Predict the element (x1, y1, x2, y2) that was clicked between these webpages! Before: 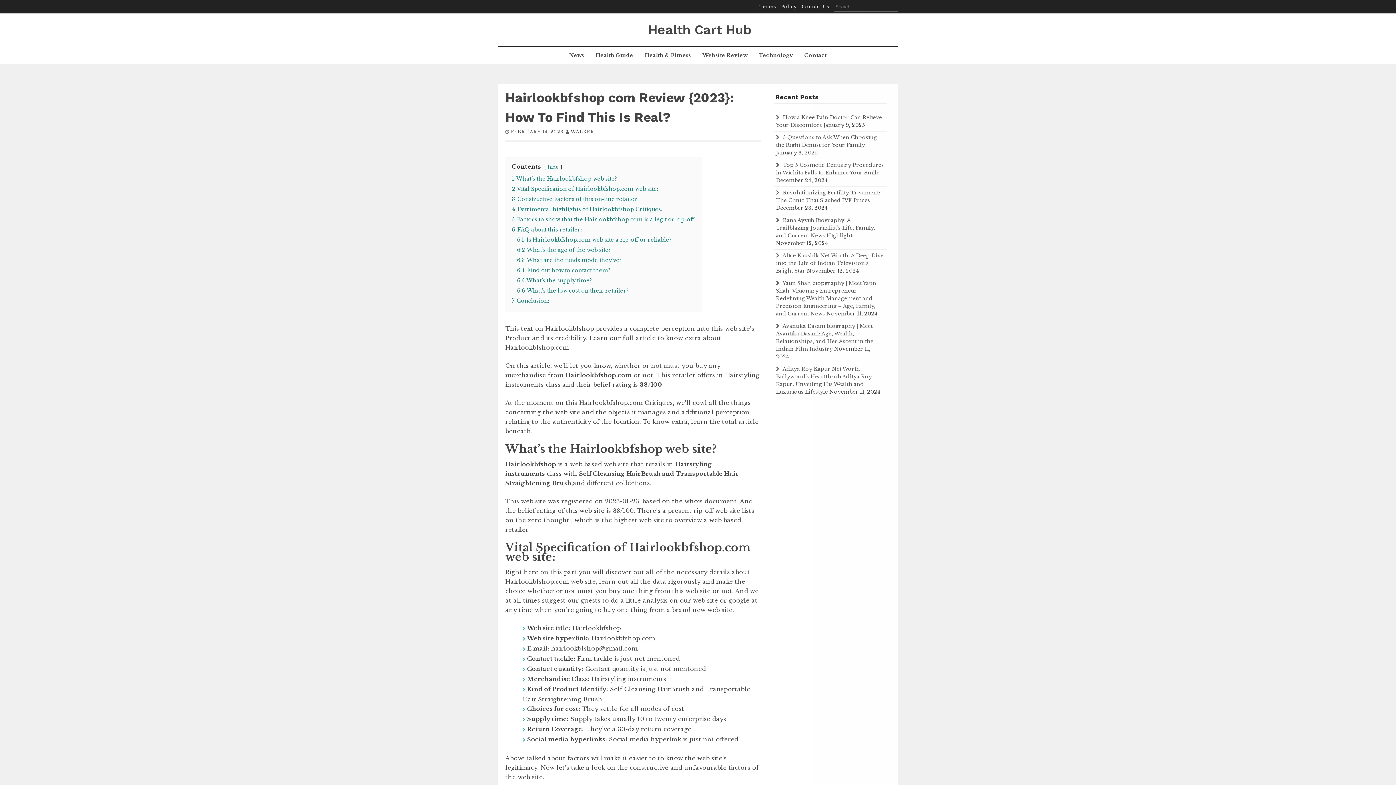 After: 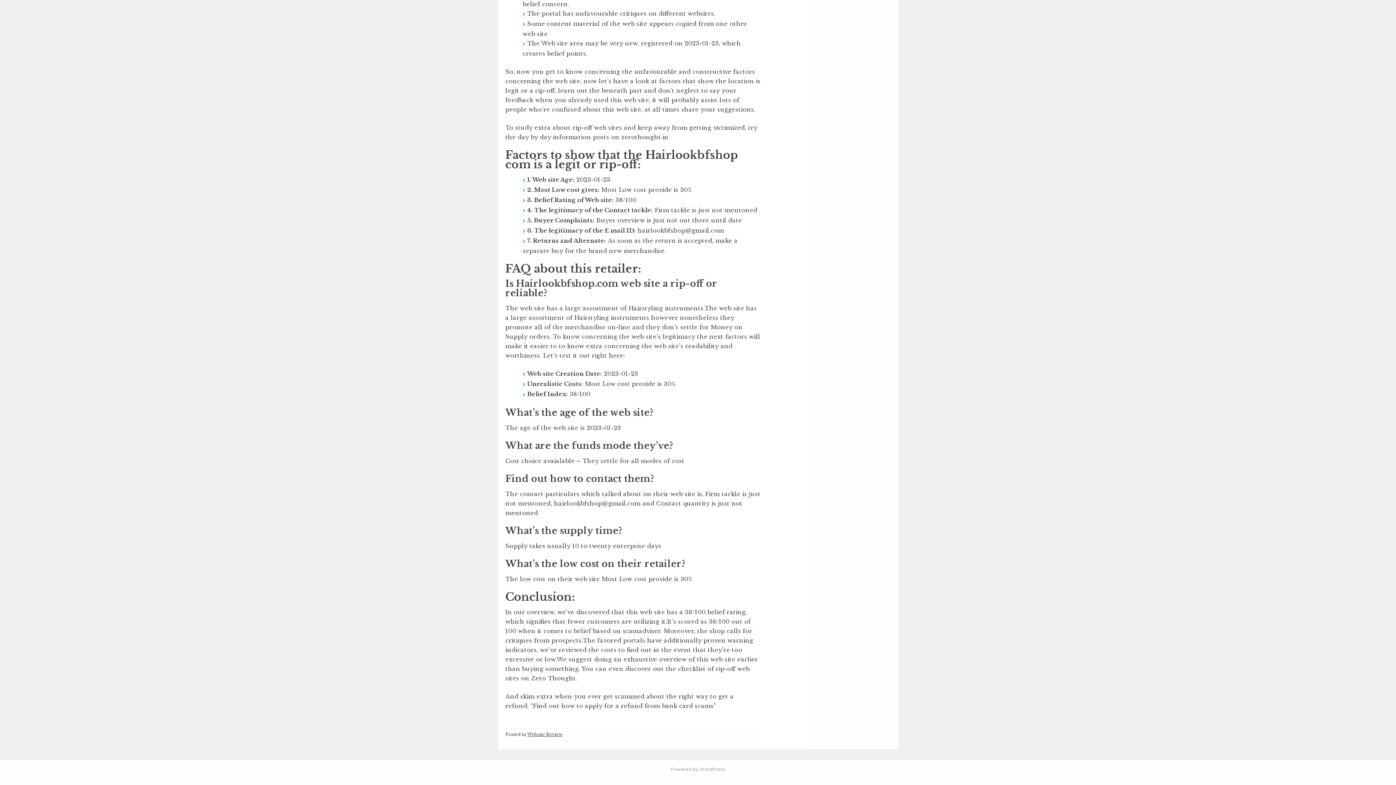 Action: label: 6 FAQ about this retailer: bbox: (512, 226, 582, 233)